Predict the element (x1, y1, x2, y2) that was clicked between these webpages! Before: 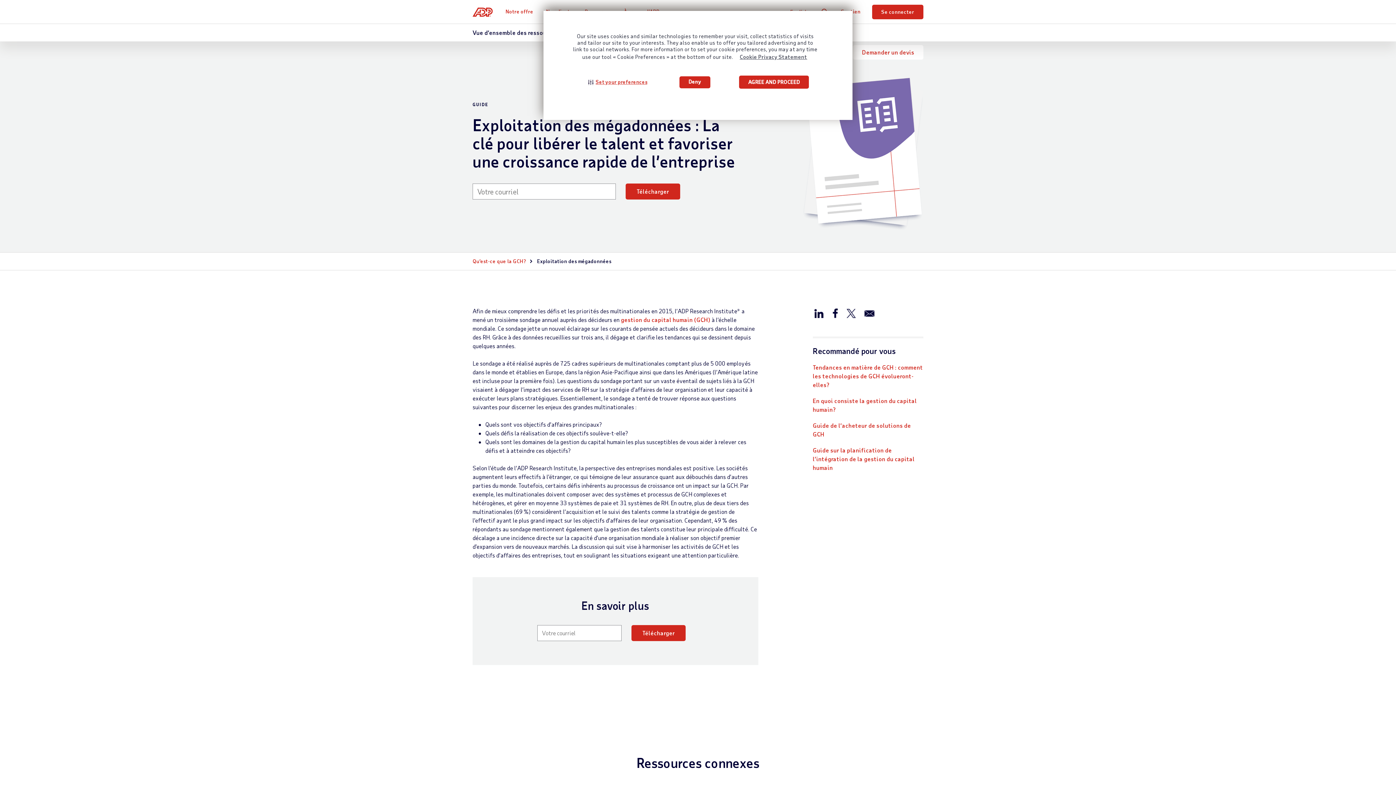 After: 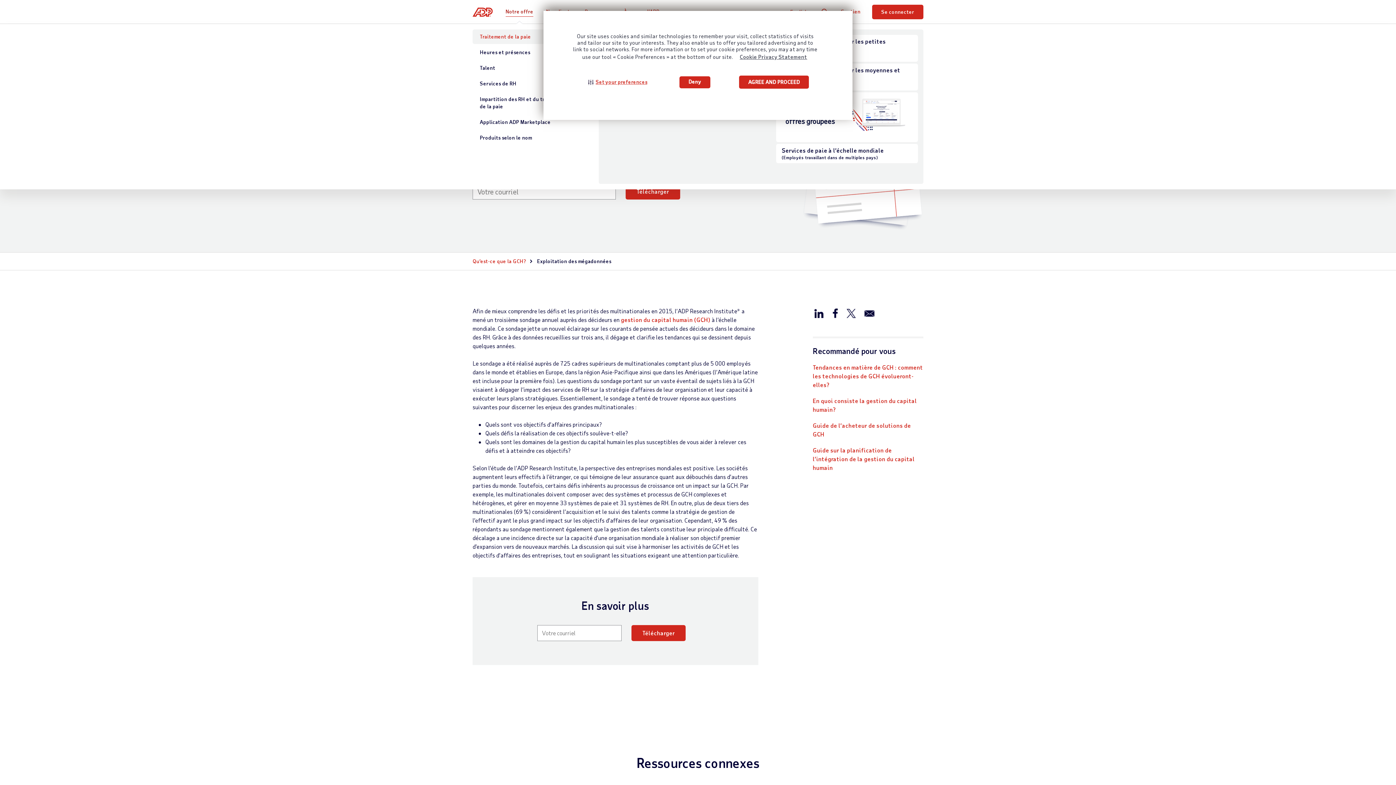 Action: bbox: (505, 6, 533, 16) label: Notre offre